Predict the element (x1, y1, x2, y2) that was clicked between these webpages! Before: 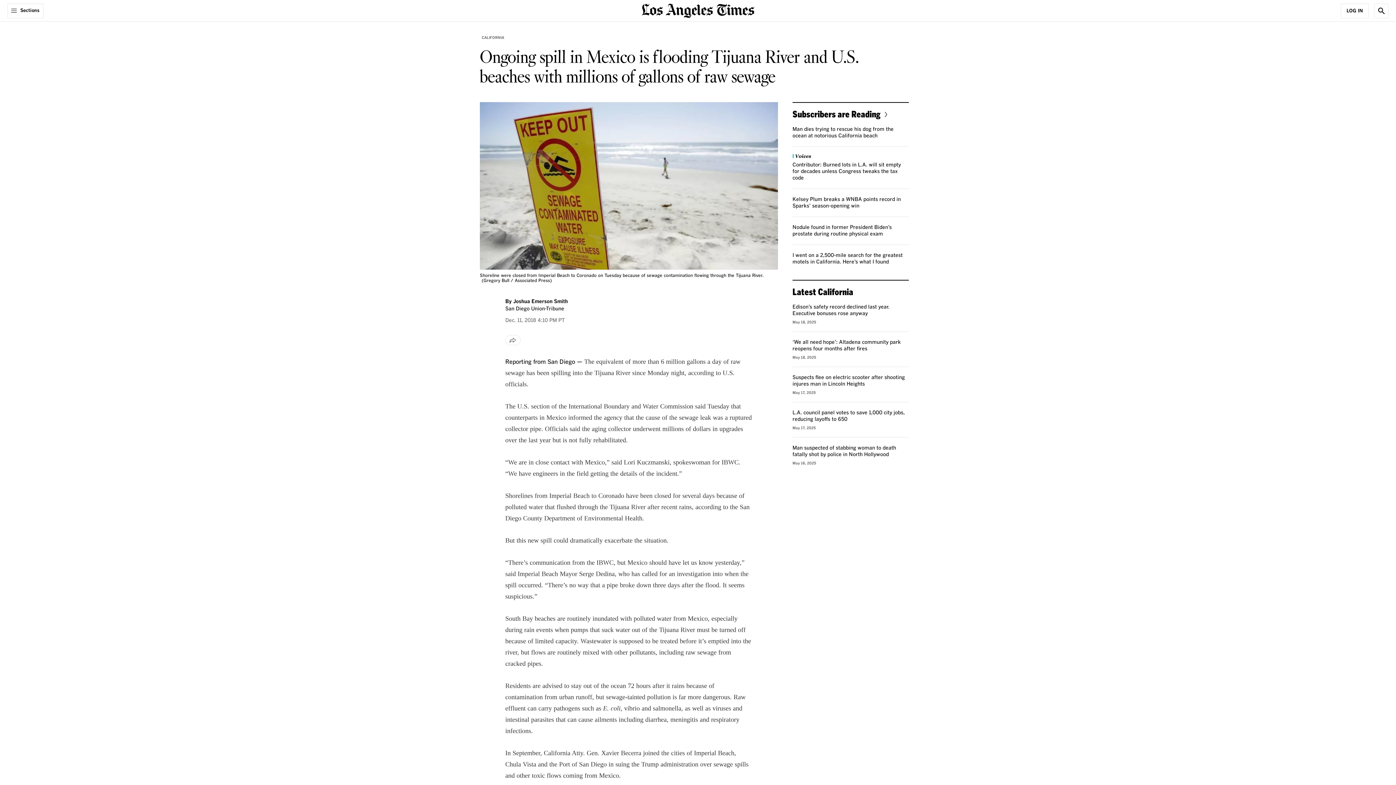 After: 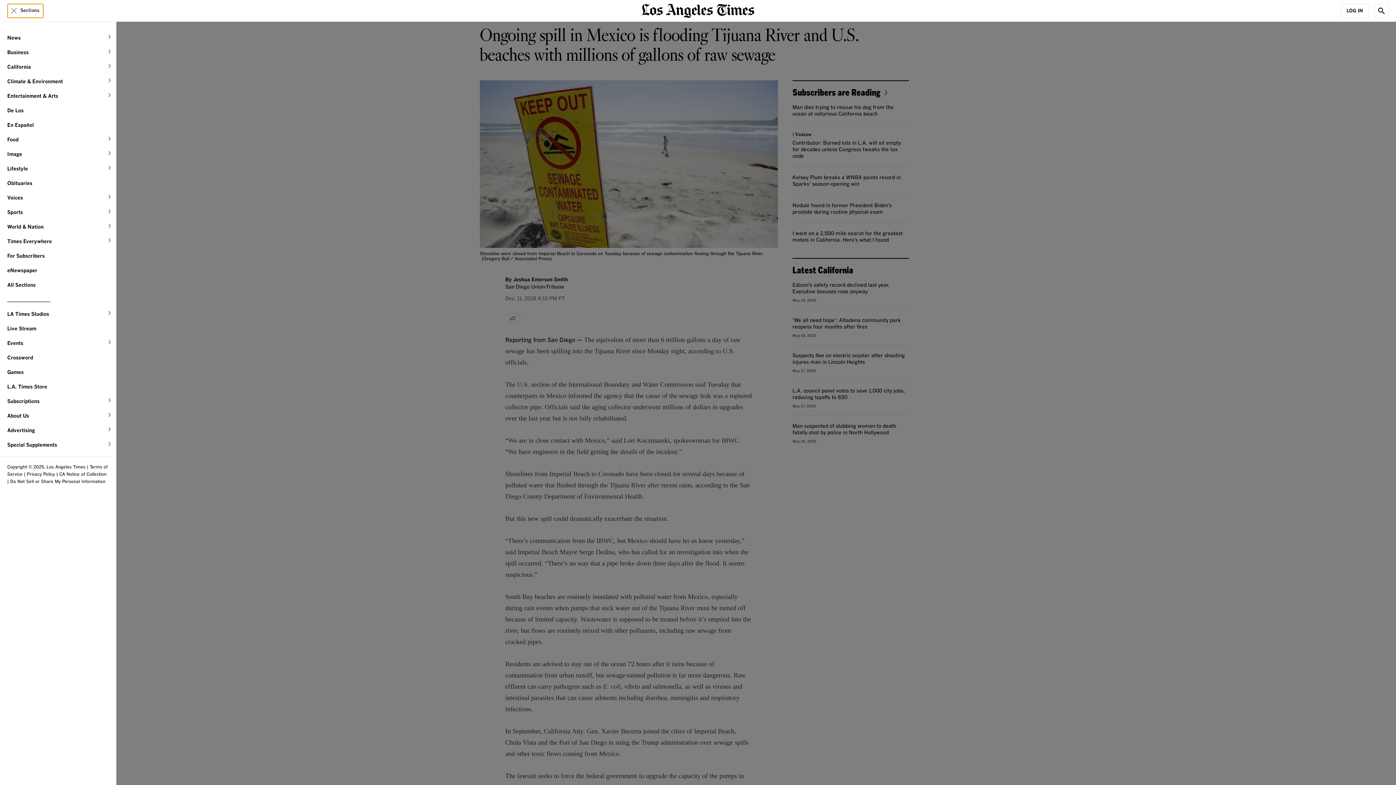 Action: bbox: (7, 3, 43, 18) label: Sections